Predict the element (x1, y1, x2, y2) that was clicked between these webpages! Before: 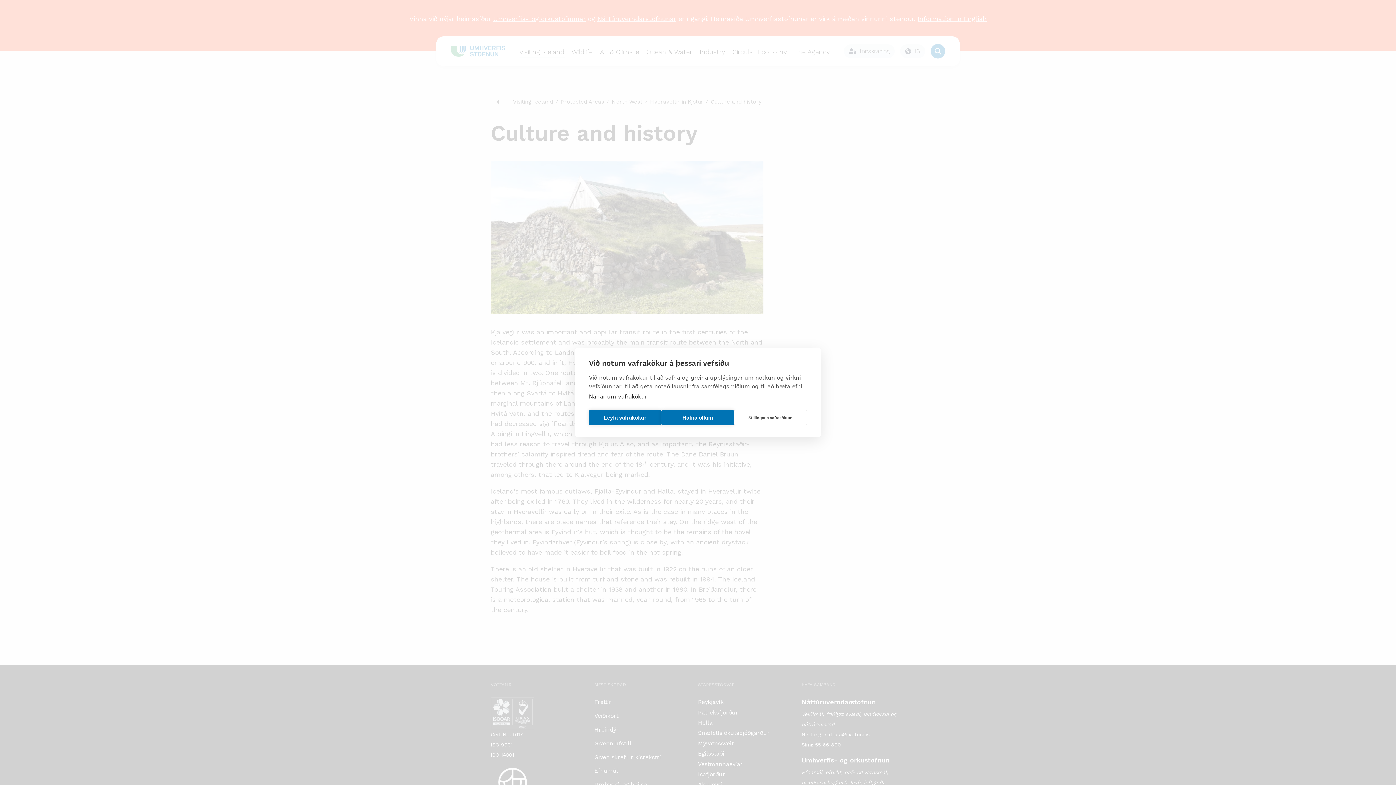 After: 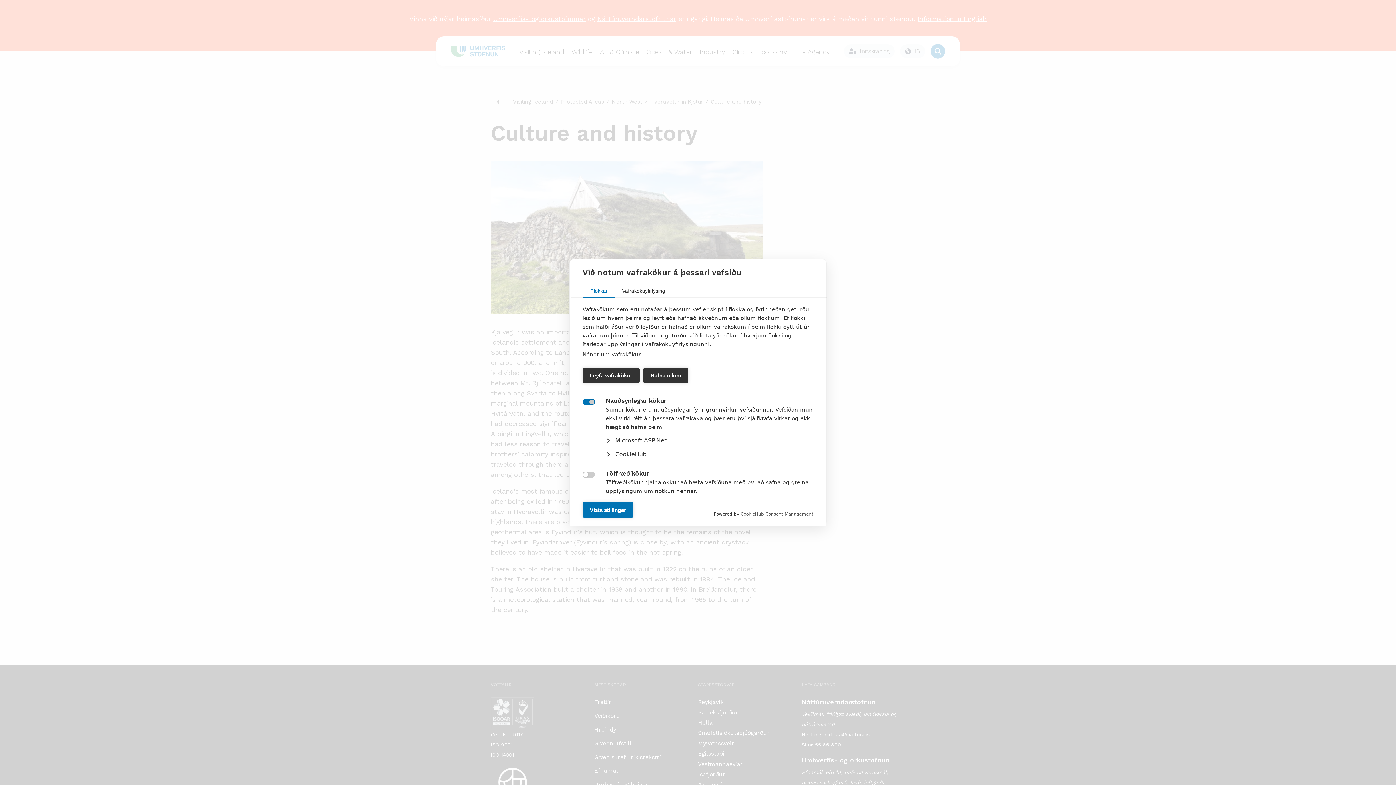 Action: bbox: (734, 410, 807, 425) label: Stillingar á vafrakökum